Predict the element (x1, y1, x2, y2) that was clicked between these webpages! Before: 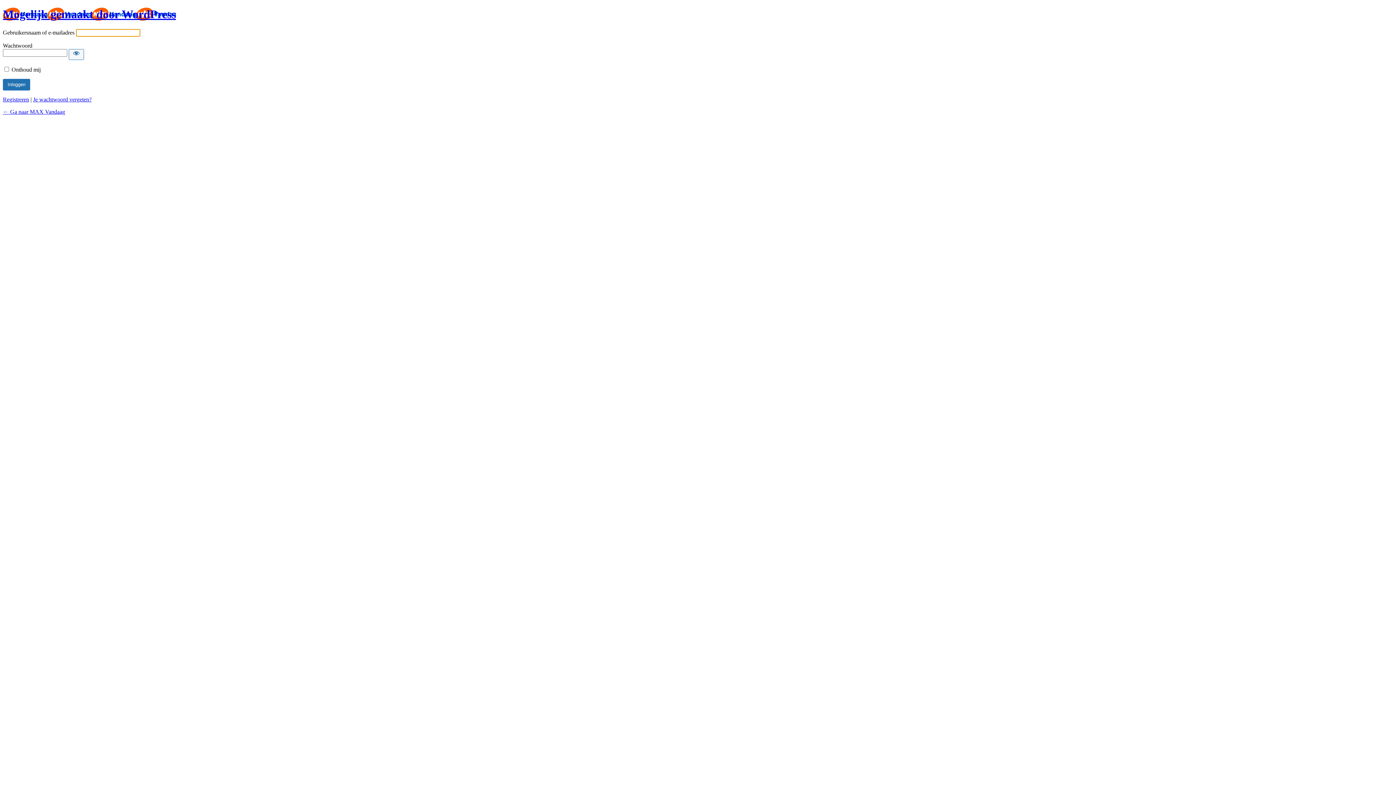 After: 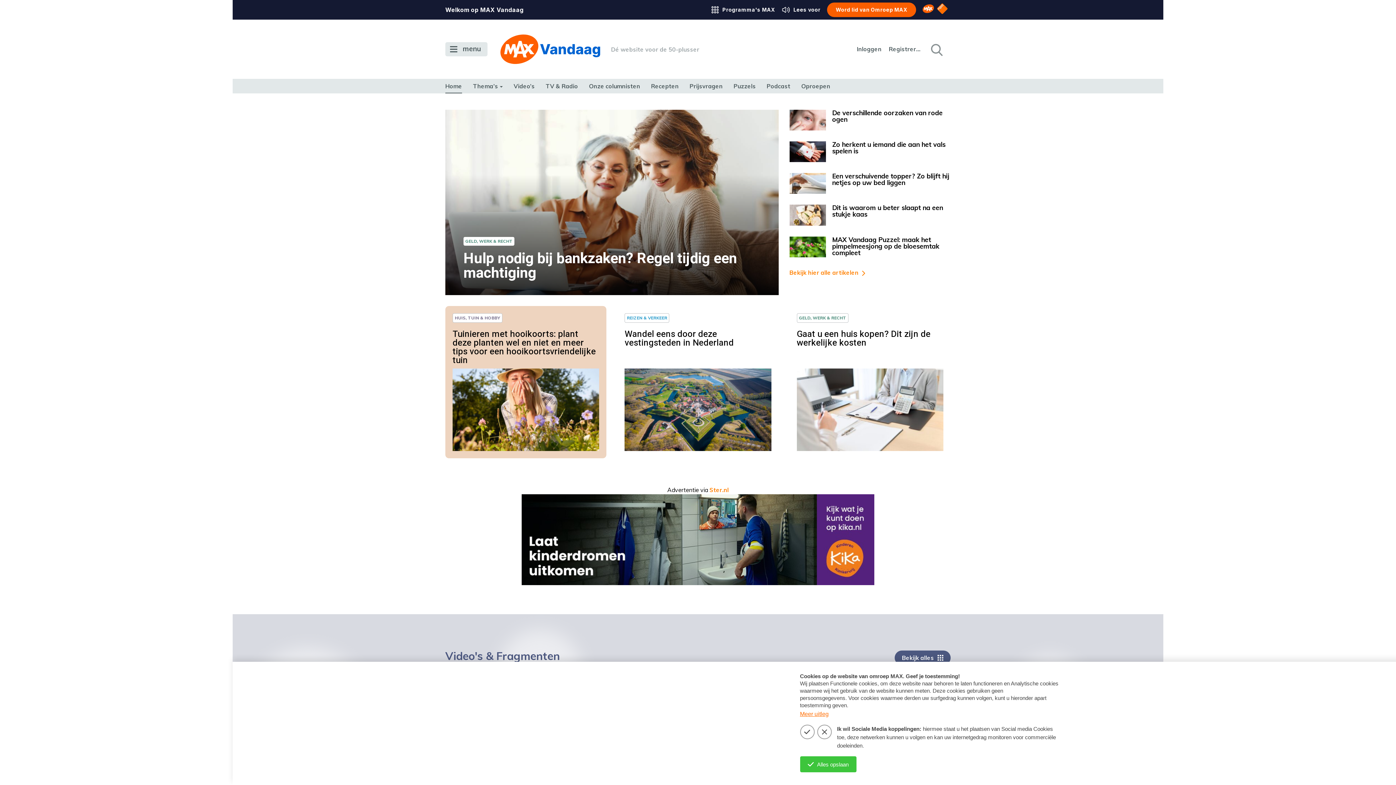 Action: bbox: (2, 108, 65, 114) label: ← Ga naar MAX Vandaag